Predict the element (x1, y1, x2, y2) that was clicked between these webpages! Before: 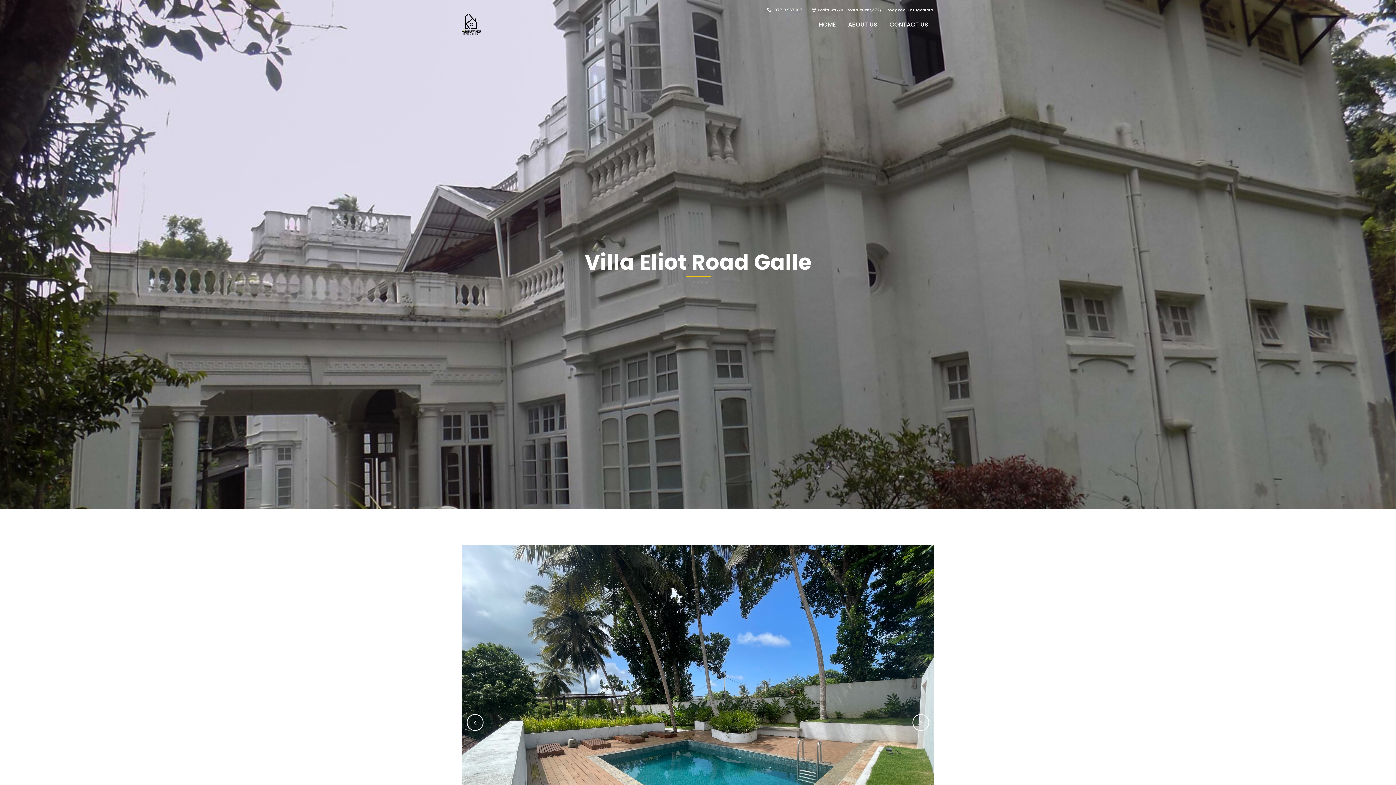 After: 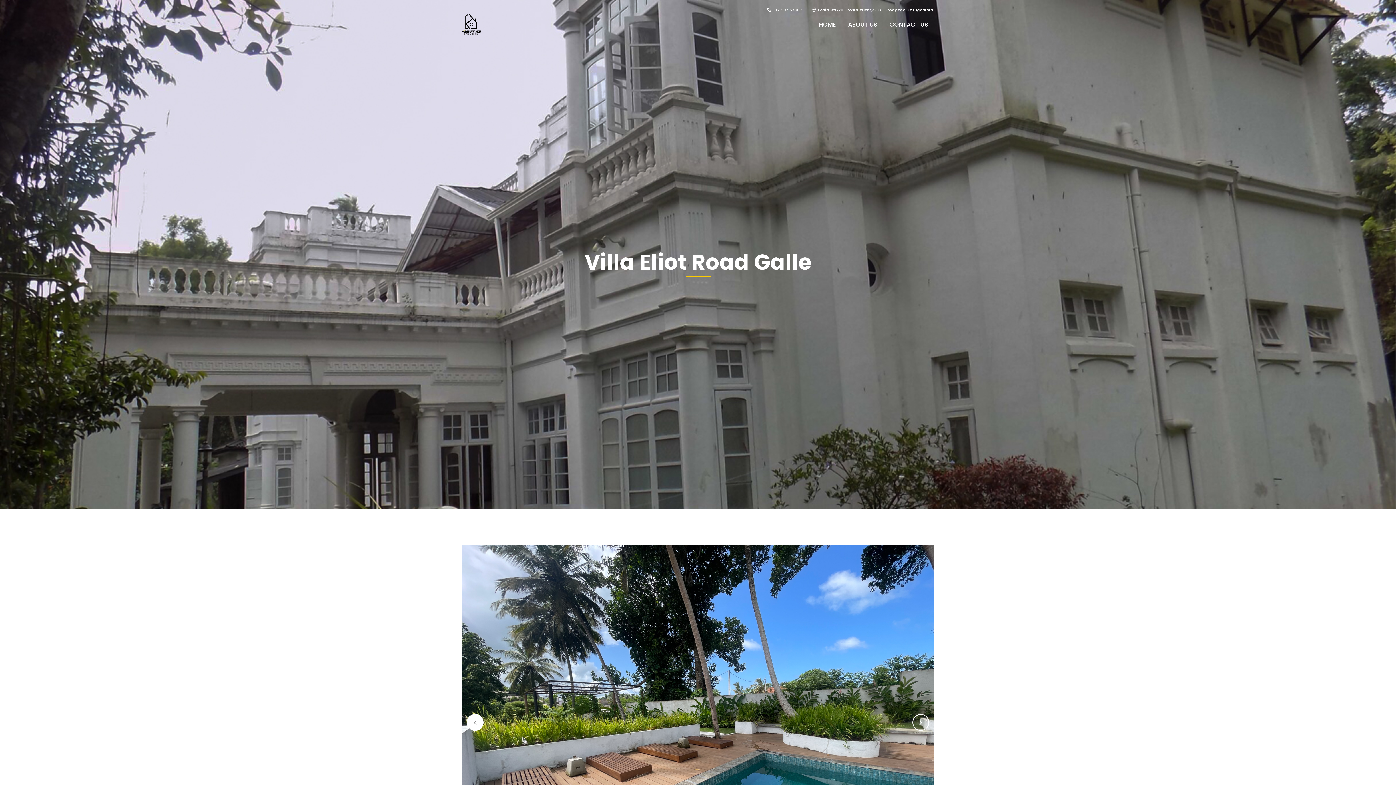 Action: bbox: (466, 714, 483, 731)